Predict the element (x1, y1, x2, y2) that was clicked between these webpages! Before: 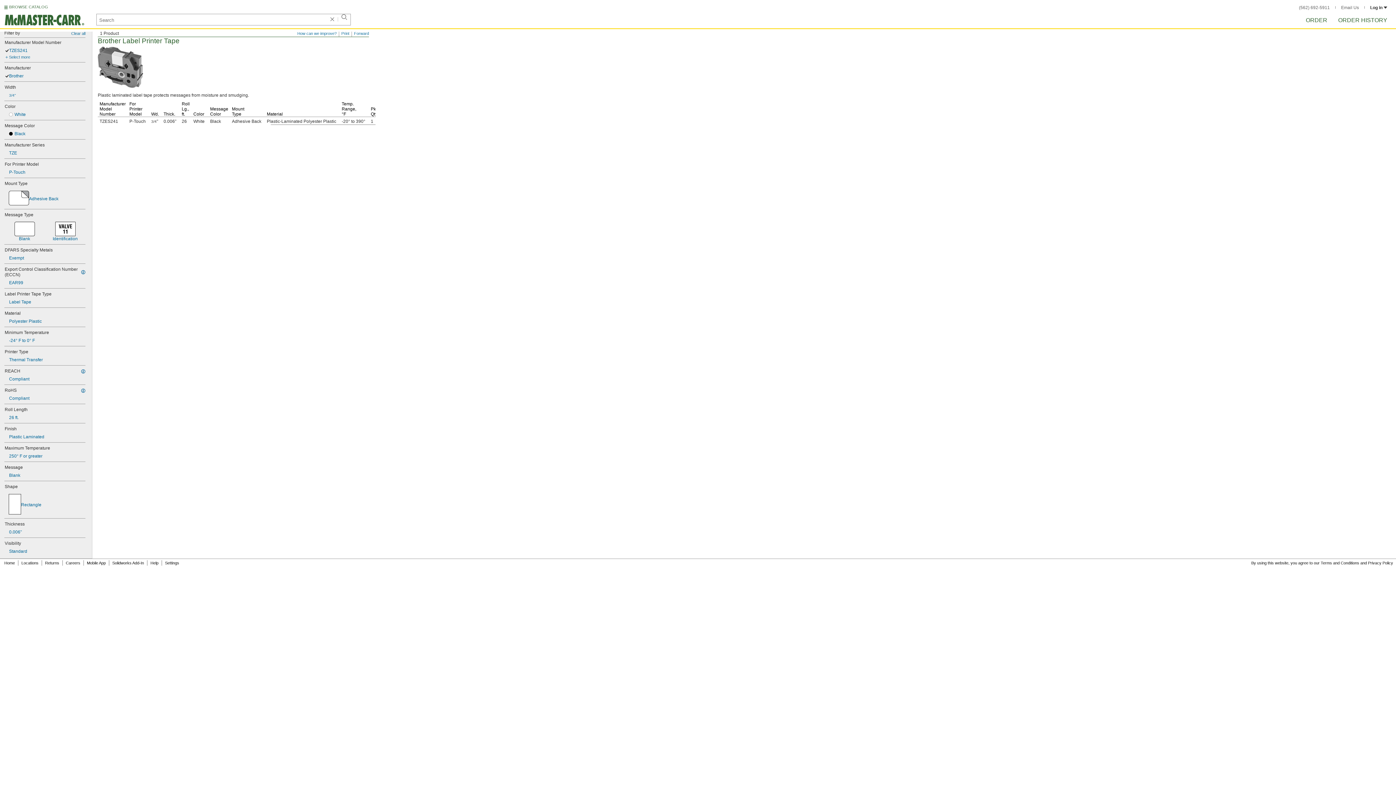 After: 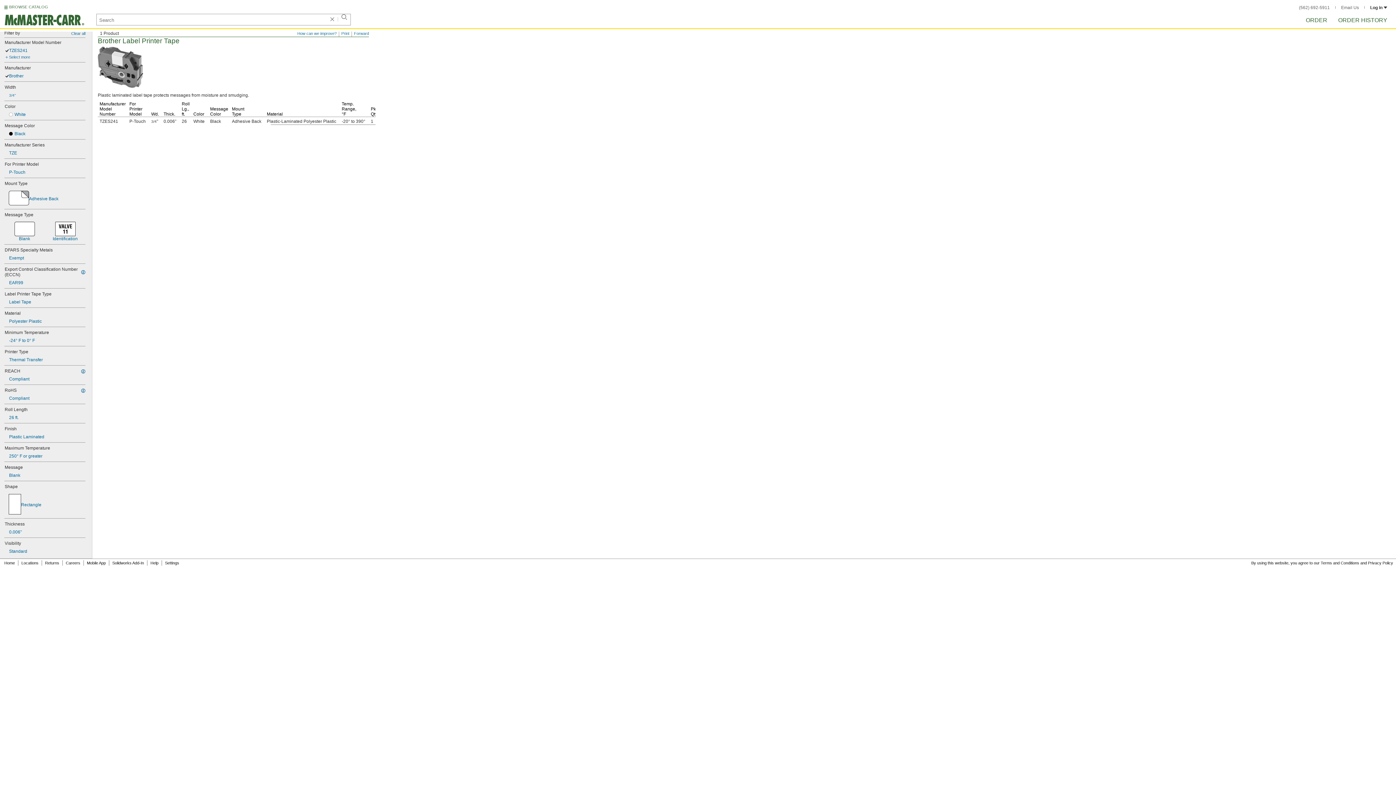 Action: bbox: (354, 31, 369, 35) label: Forward